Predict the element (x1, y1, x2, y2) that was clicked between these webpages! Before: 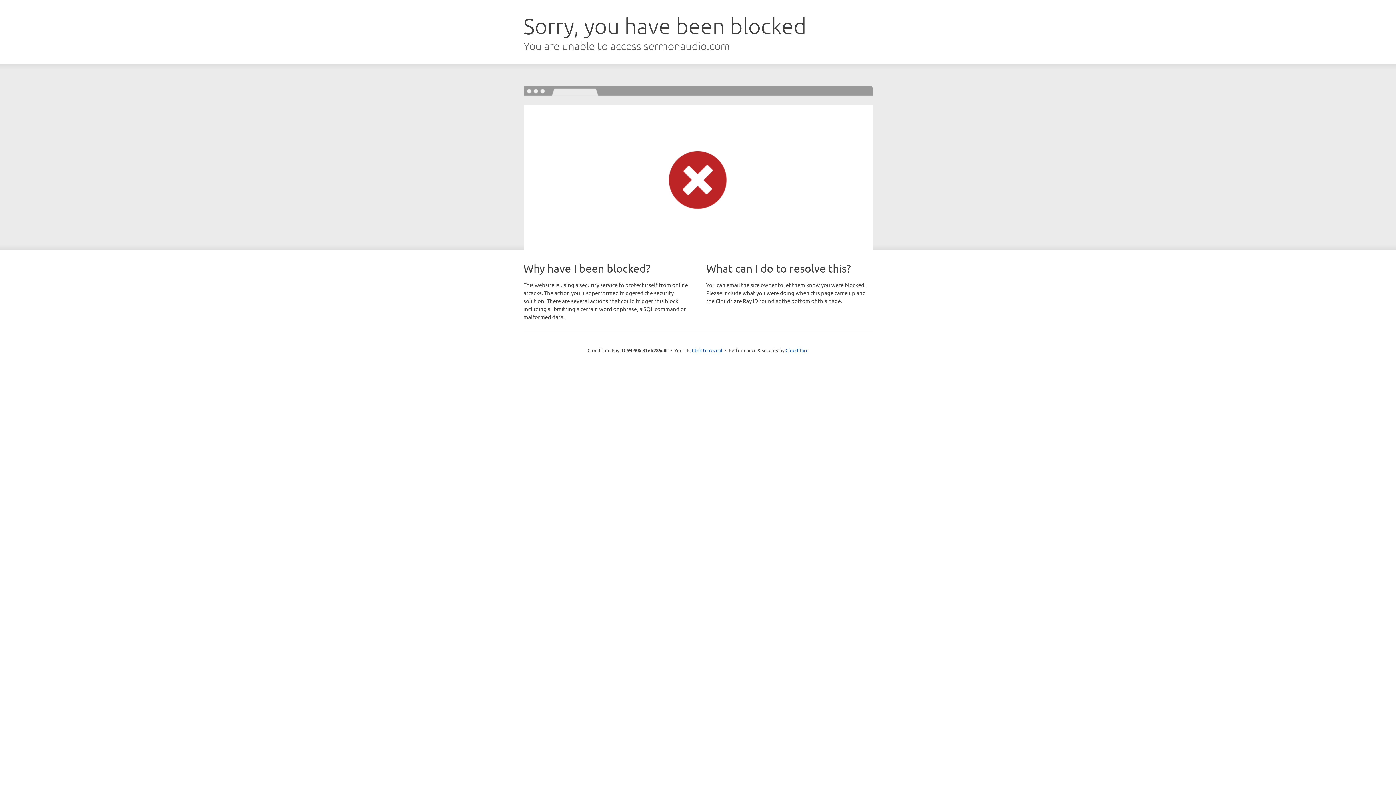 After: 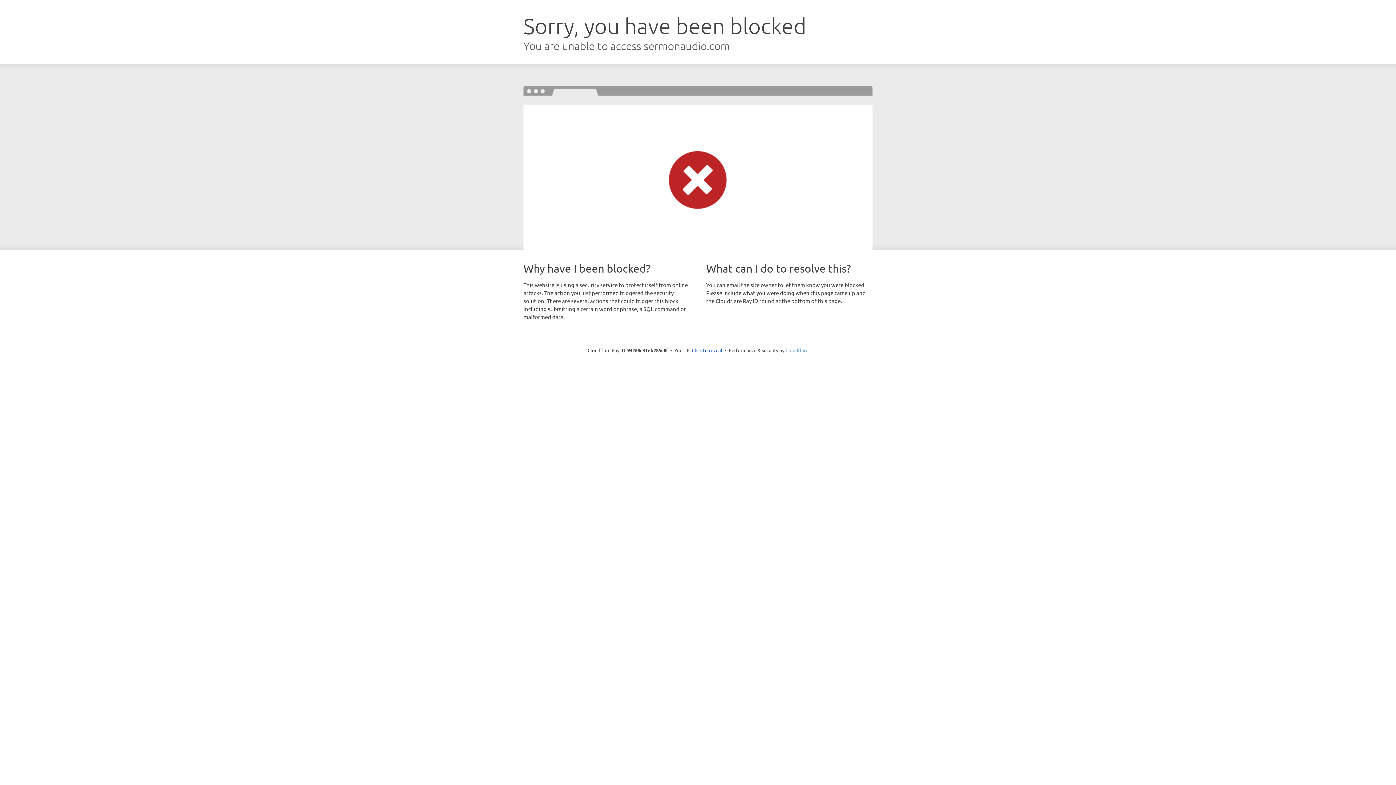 Action: label: Cloudflare bbox: (785, 347, 808, 353)